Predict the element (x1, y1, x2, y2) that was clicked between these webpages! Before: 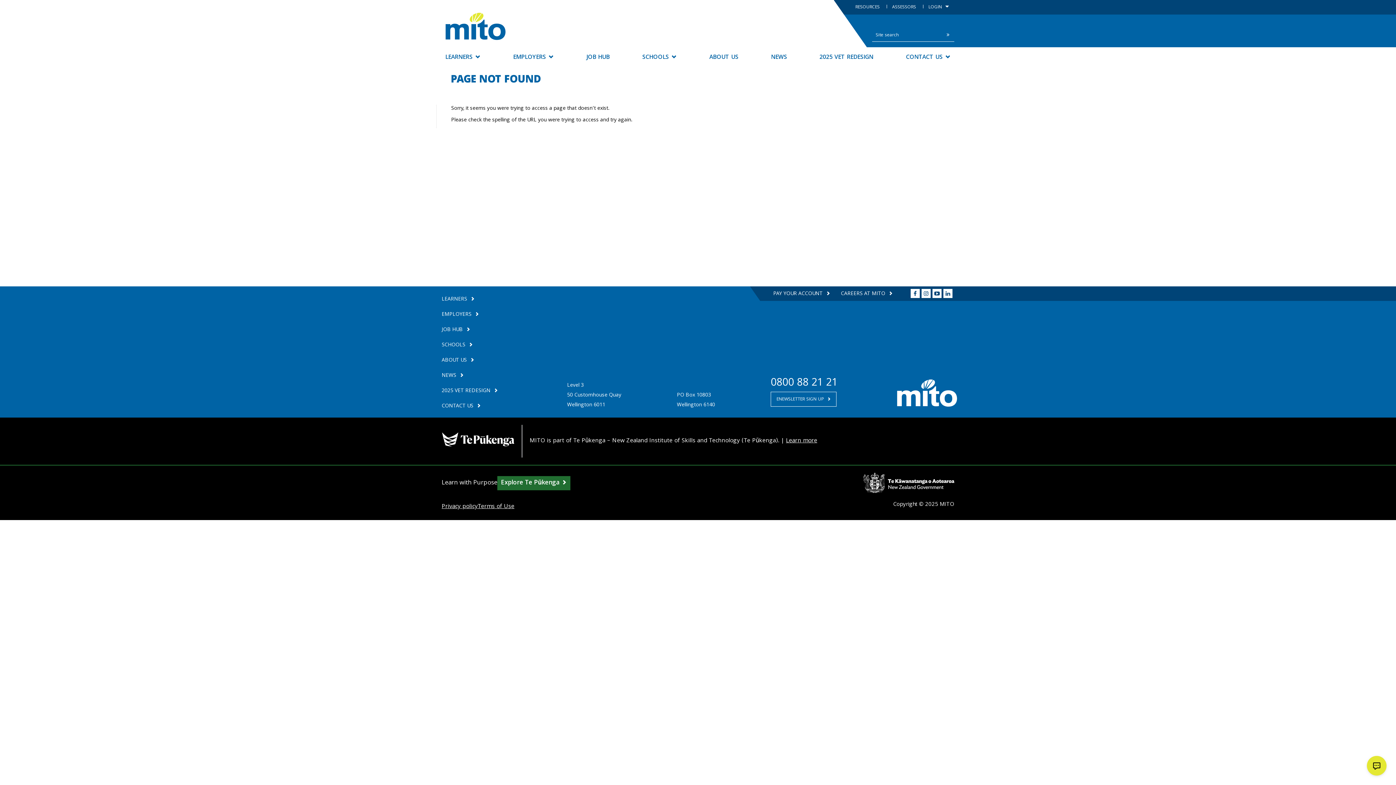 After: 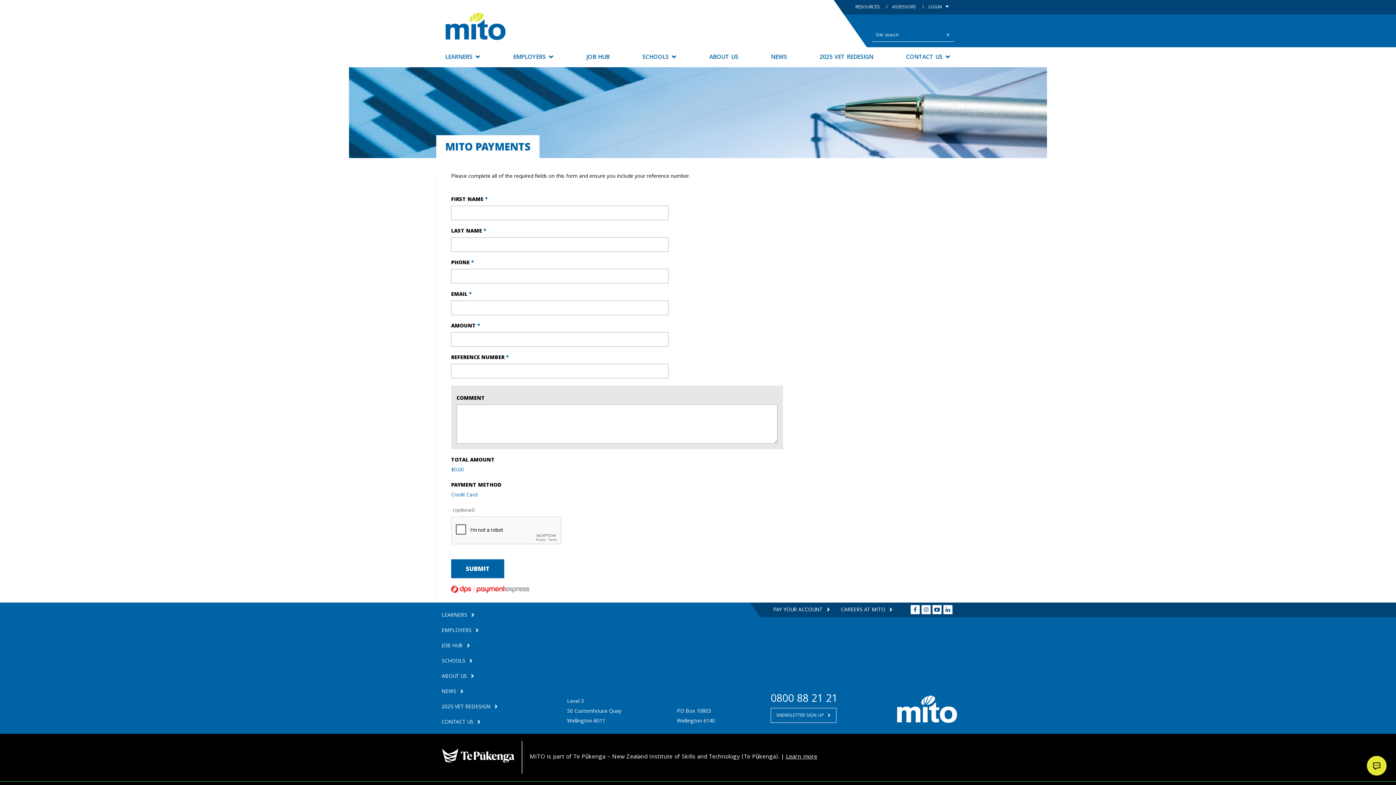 Action: bbox: (773, 286, 830, 301) label: PAY YOUR ACCOUNT 